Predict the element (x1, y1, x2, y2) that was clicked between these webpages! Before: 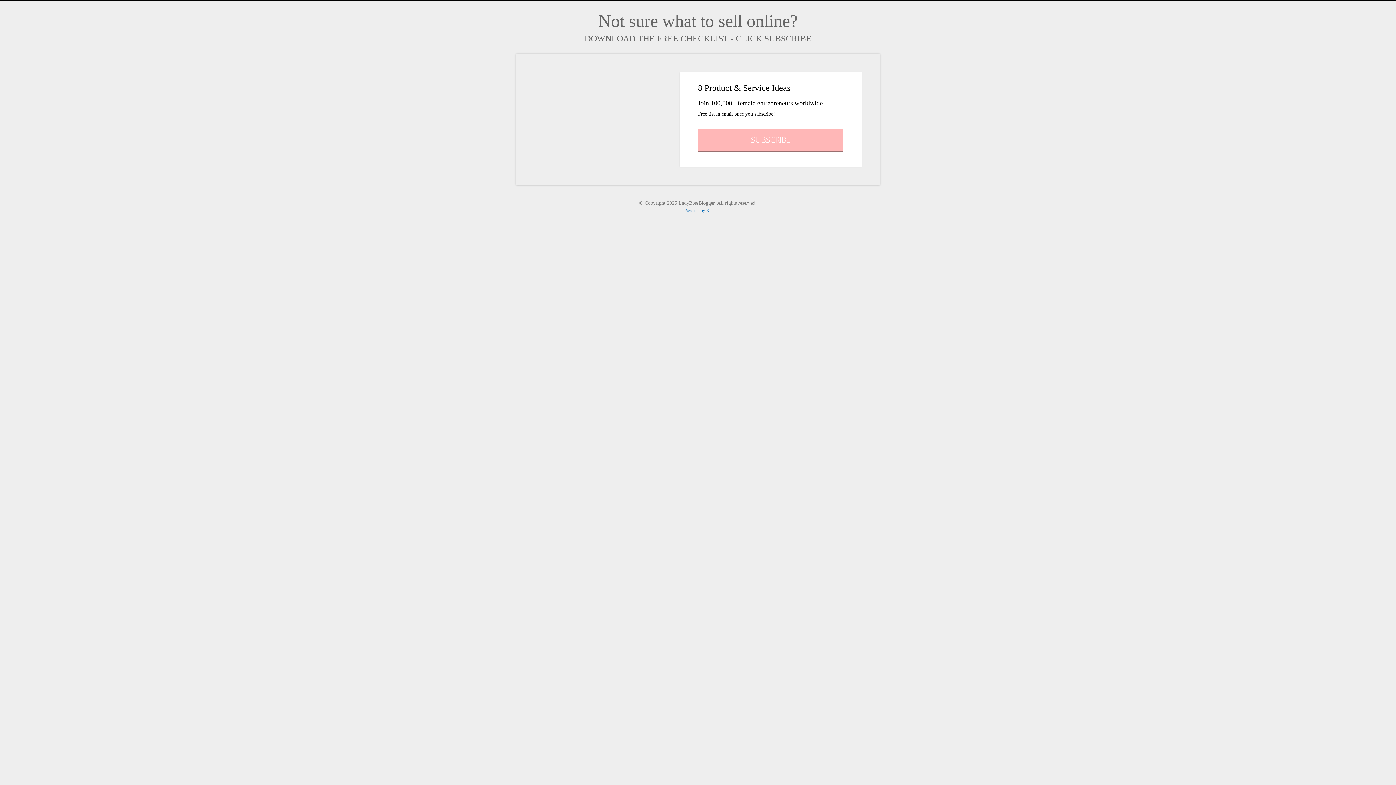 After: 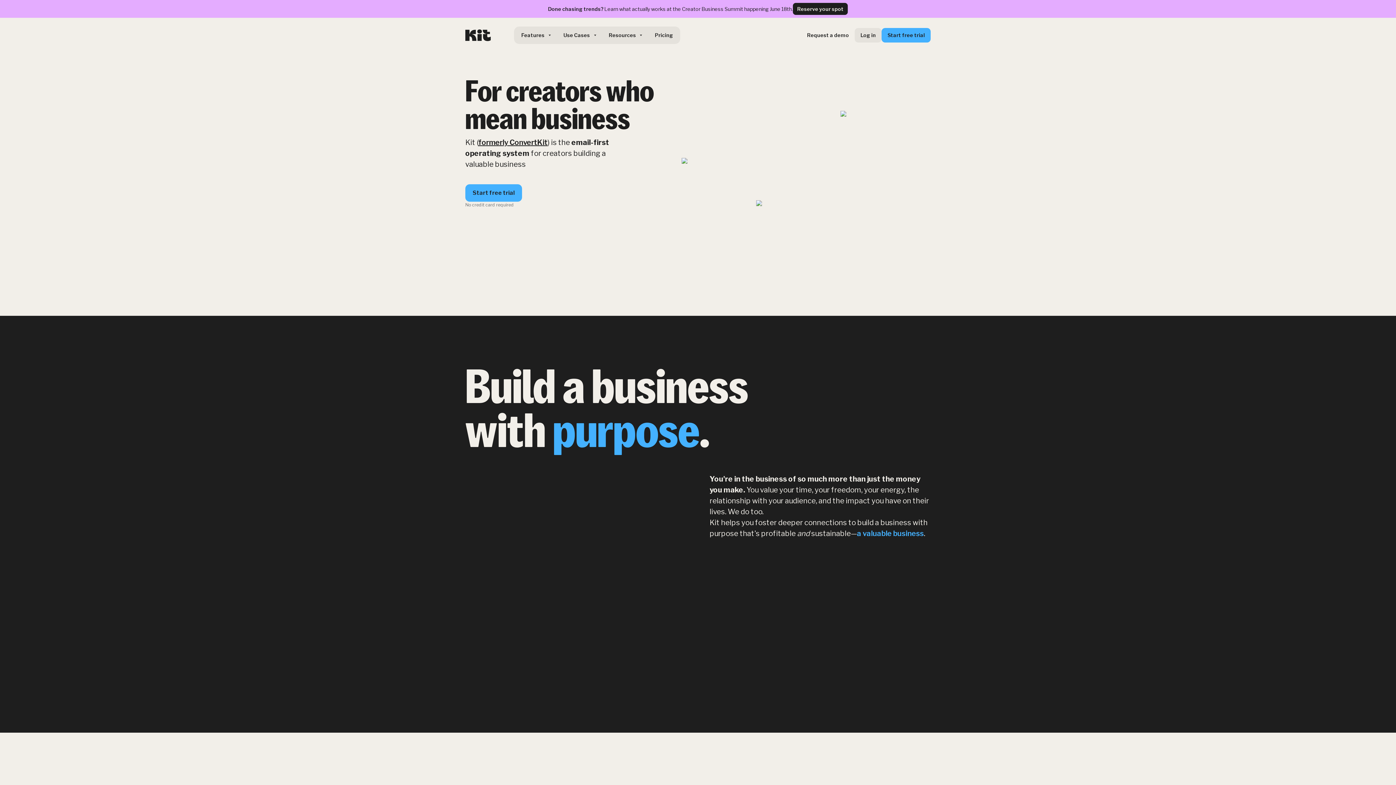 Action: bbox: (684, 208, 711, 213) label: Powered by Kit